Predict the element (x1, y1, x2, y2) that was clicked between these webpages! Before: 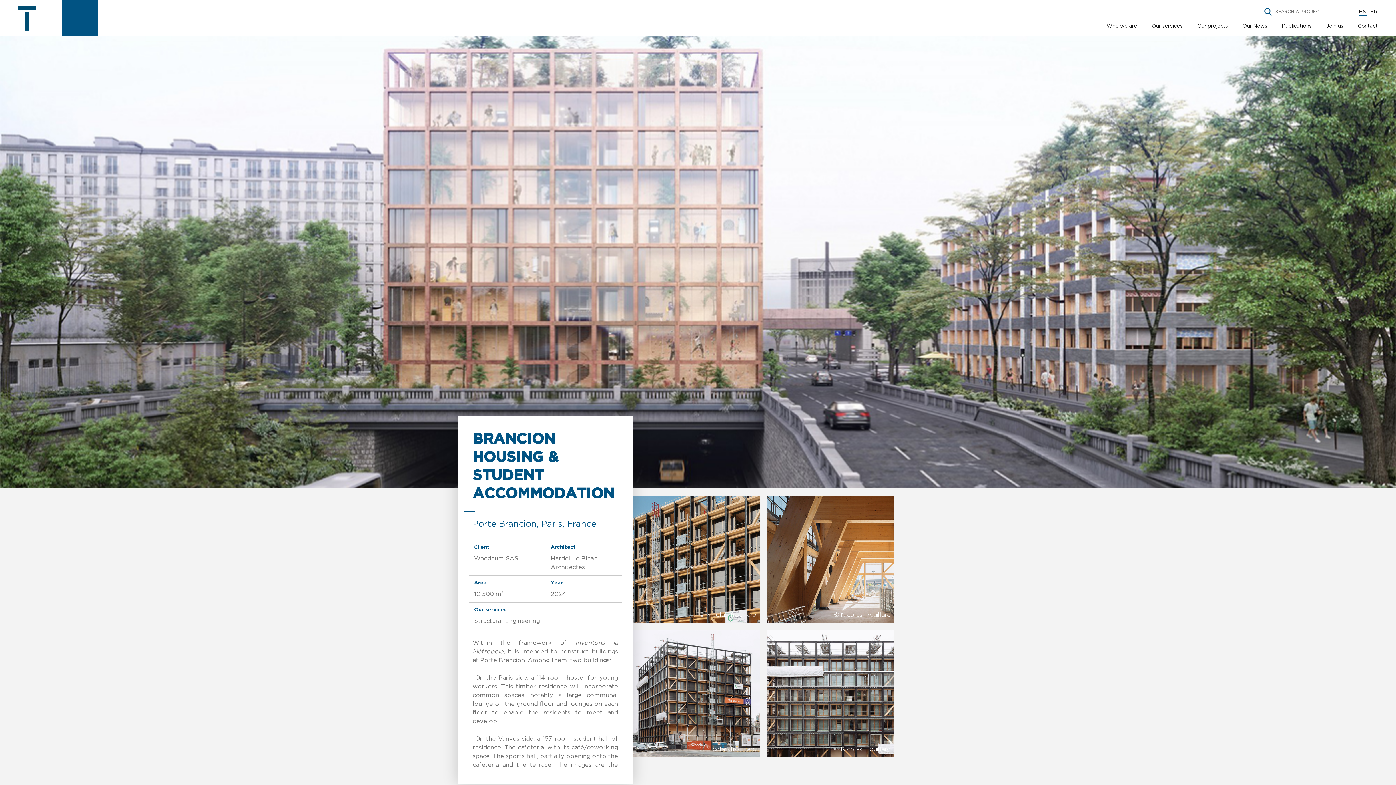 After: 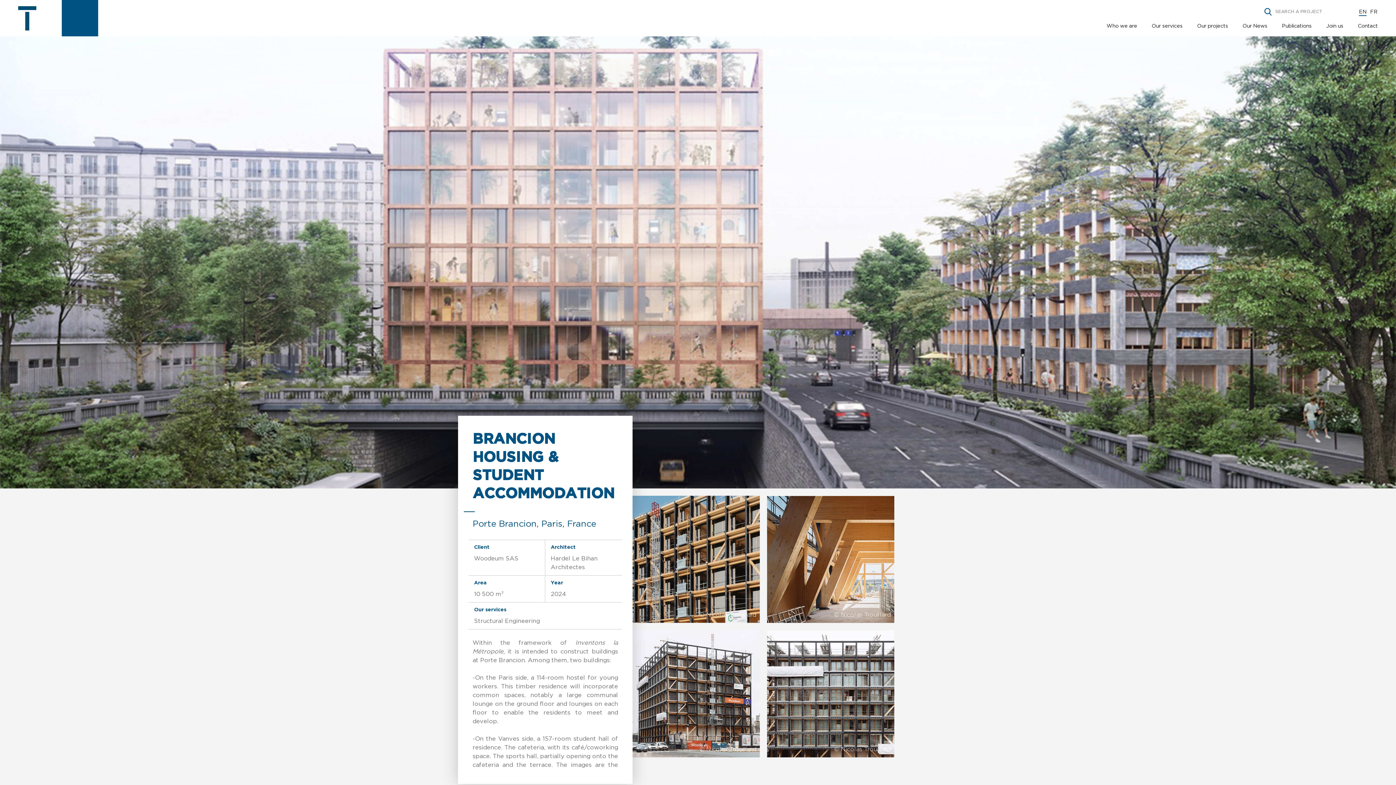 Action: label: EN bbox: (1355, 7, 1366, 16)